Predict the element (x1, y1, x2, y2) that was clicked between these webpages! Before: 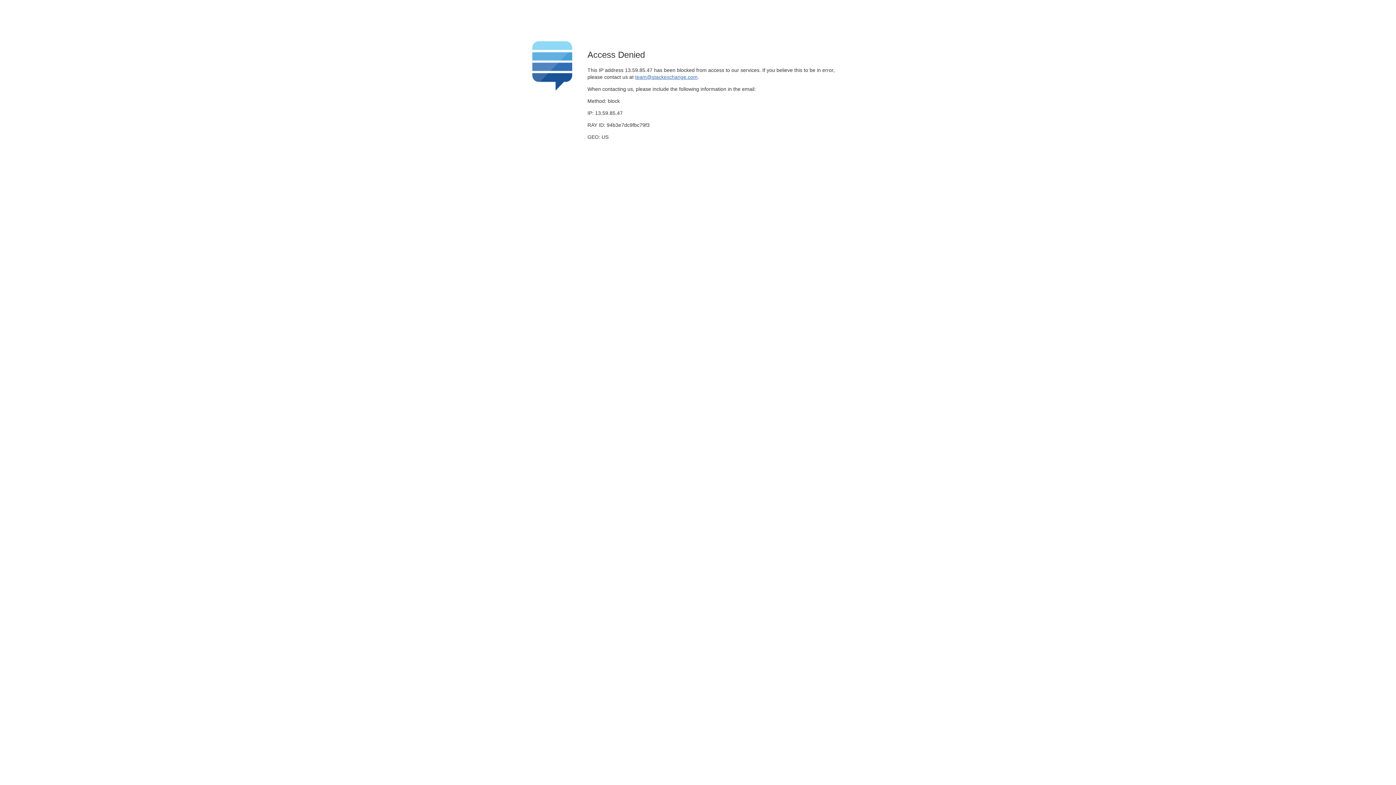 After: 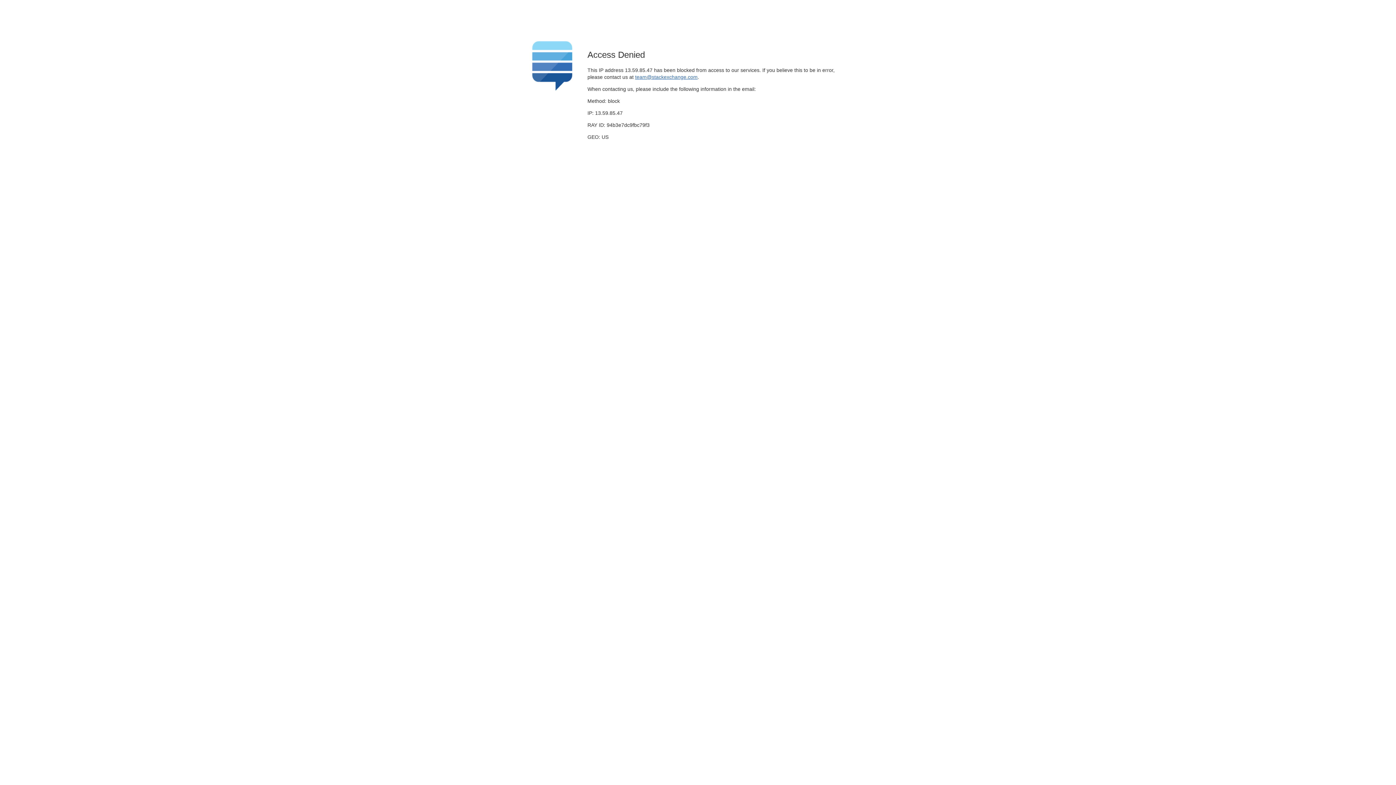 Action: bbox: (635, 74, 697, 79) label: team@stackexchange.com